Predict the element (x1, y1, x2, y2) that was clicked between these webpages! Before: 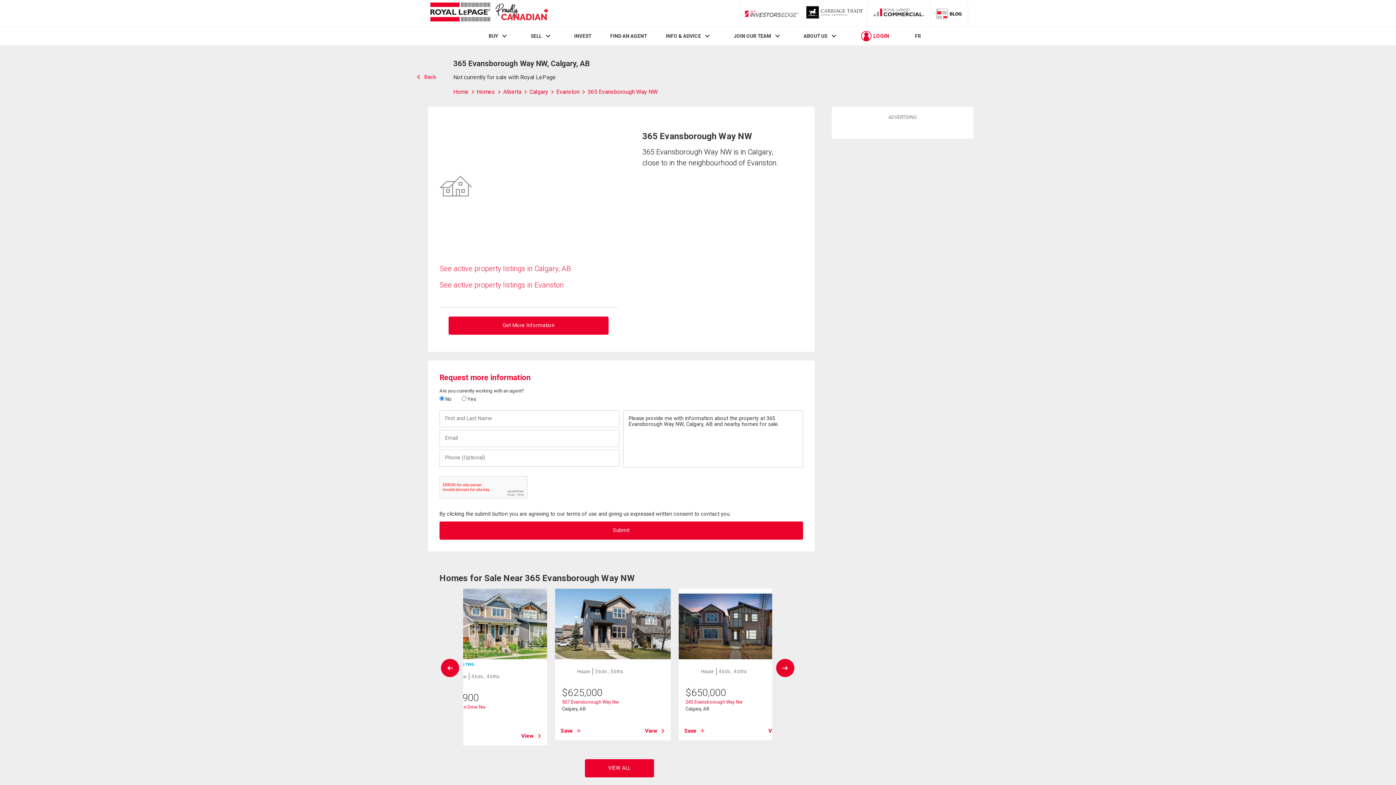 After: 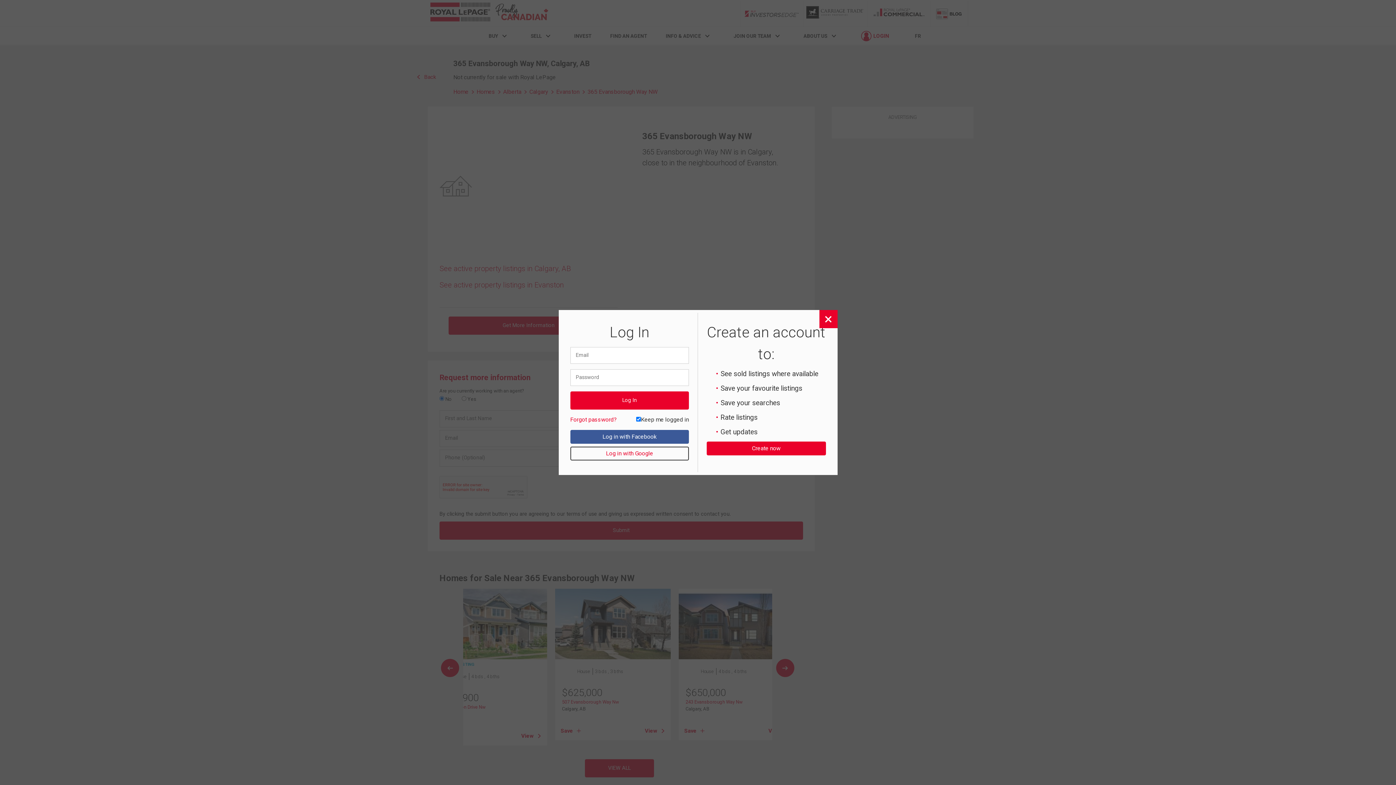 Action: bbox: (684, 727, 704, 735) label: Save